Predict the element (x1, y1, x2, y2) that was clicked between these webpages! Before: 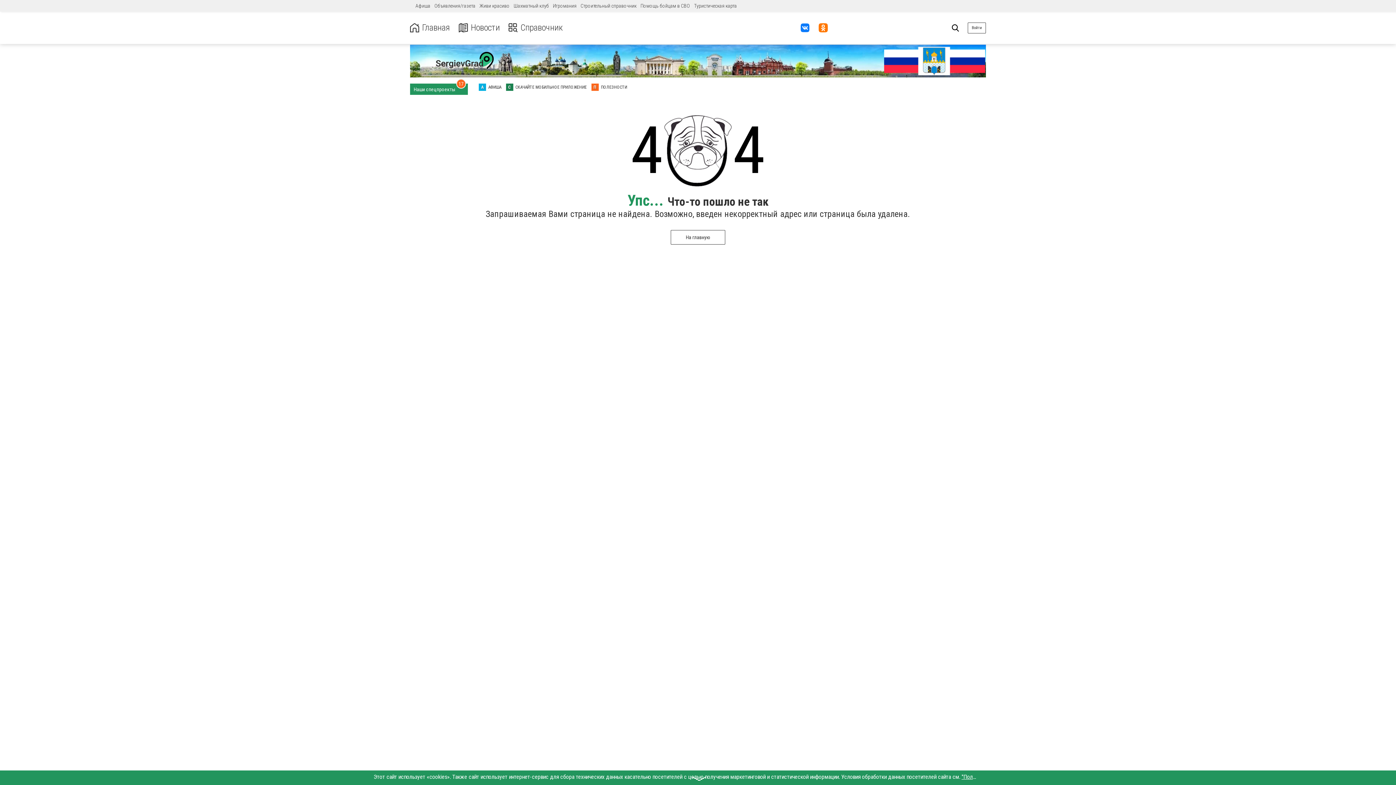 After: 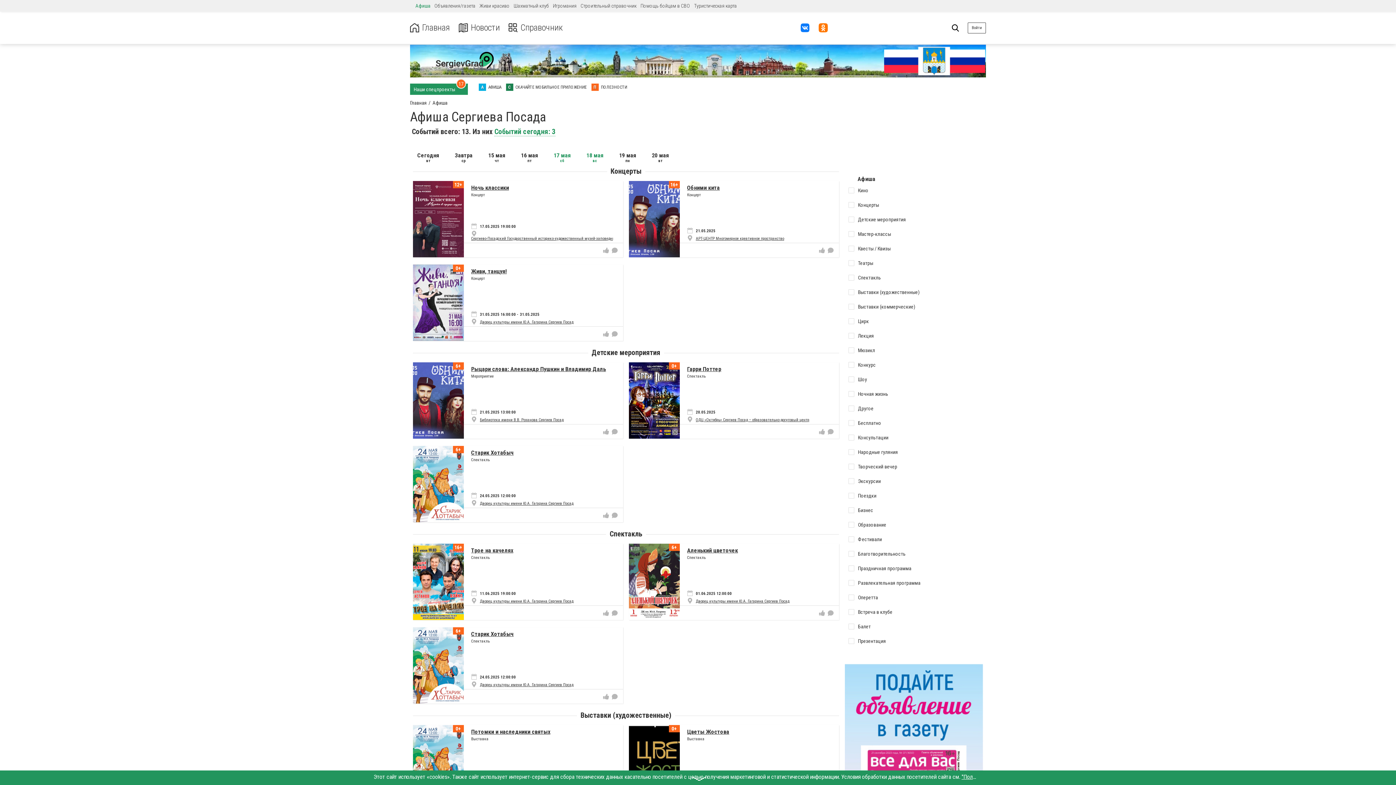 Action: bbox: (415, 2, 430, 8) label: Афиша